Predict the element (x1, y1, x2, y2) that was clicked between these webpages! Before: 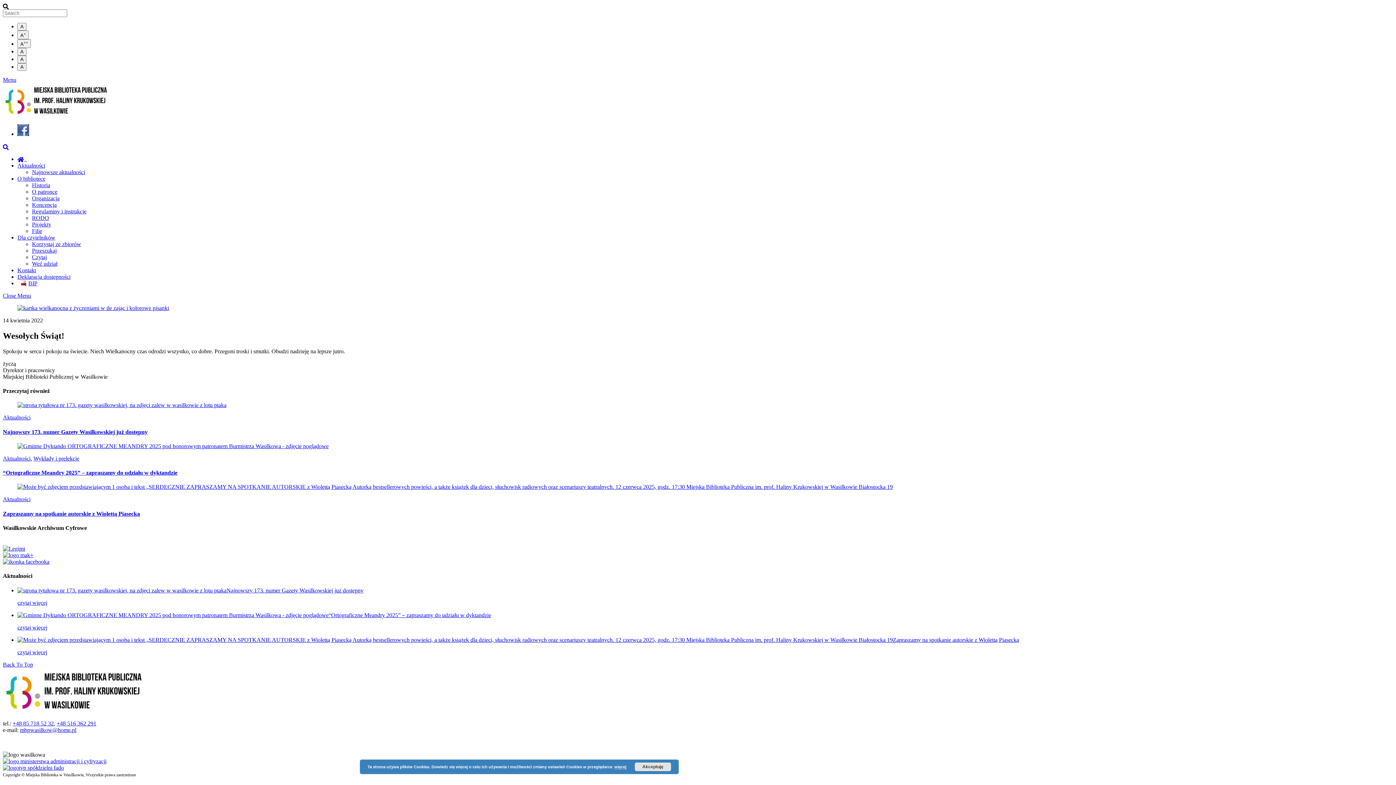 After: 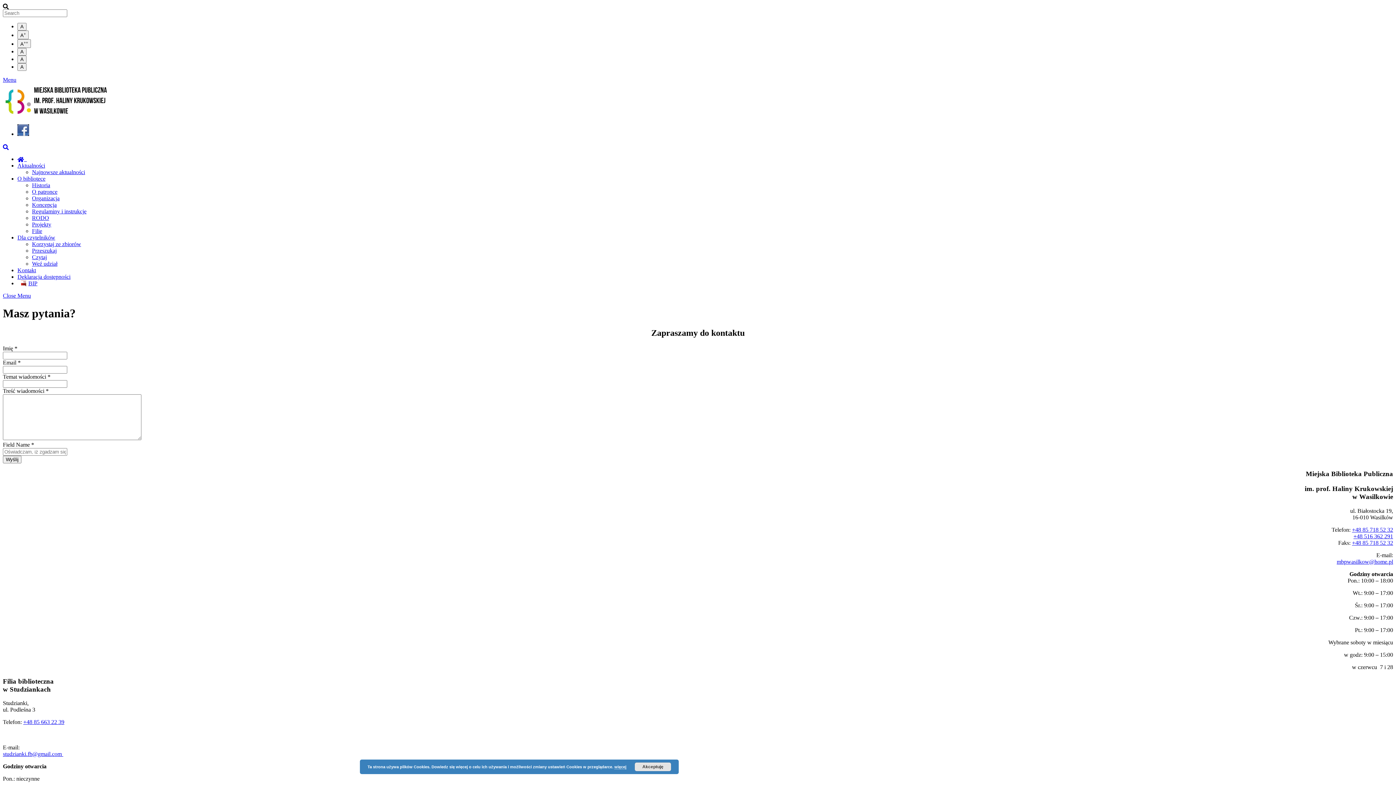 Action: bbox: (17, 267, 36, 273) label: Kontakt